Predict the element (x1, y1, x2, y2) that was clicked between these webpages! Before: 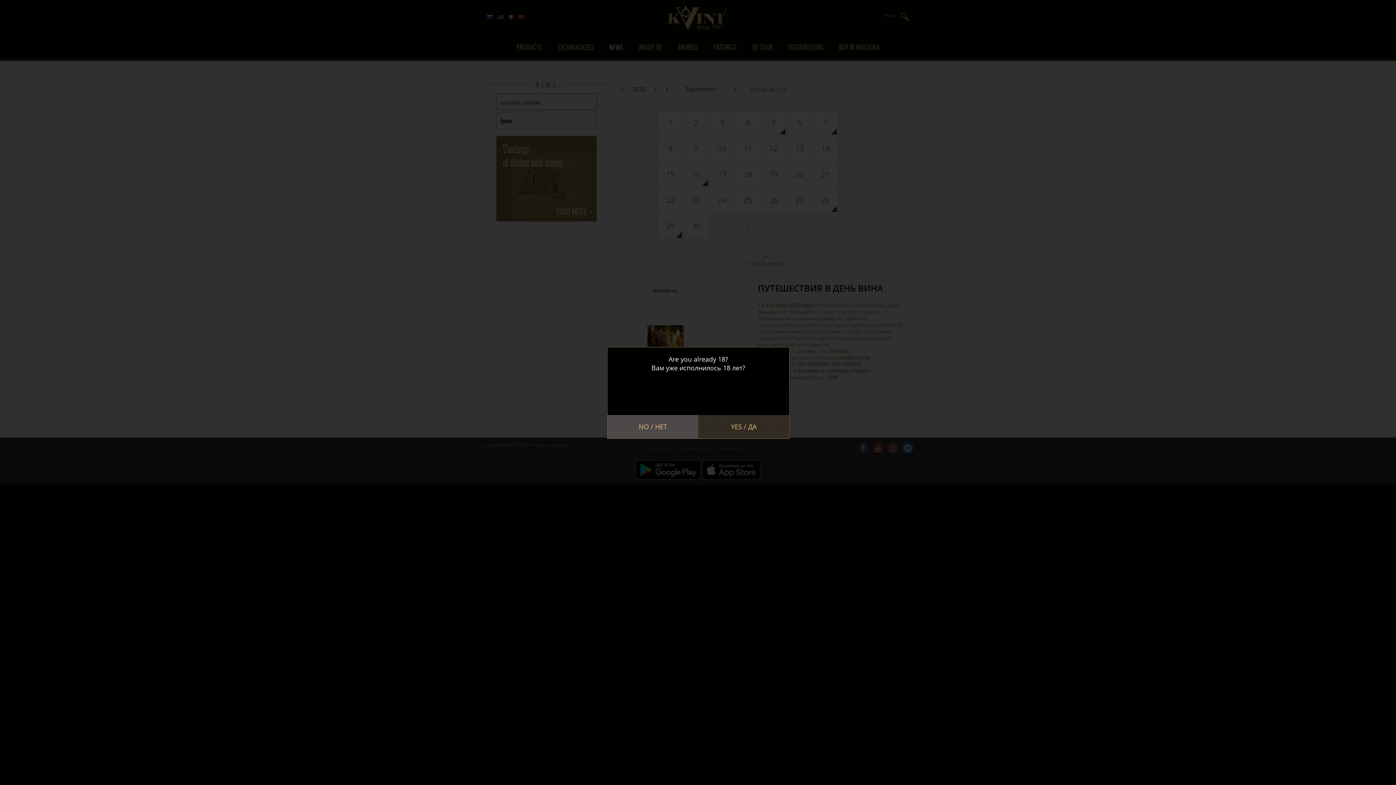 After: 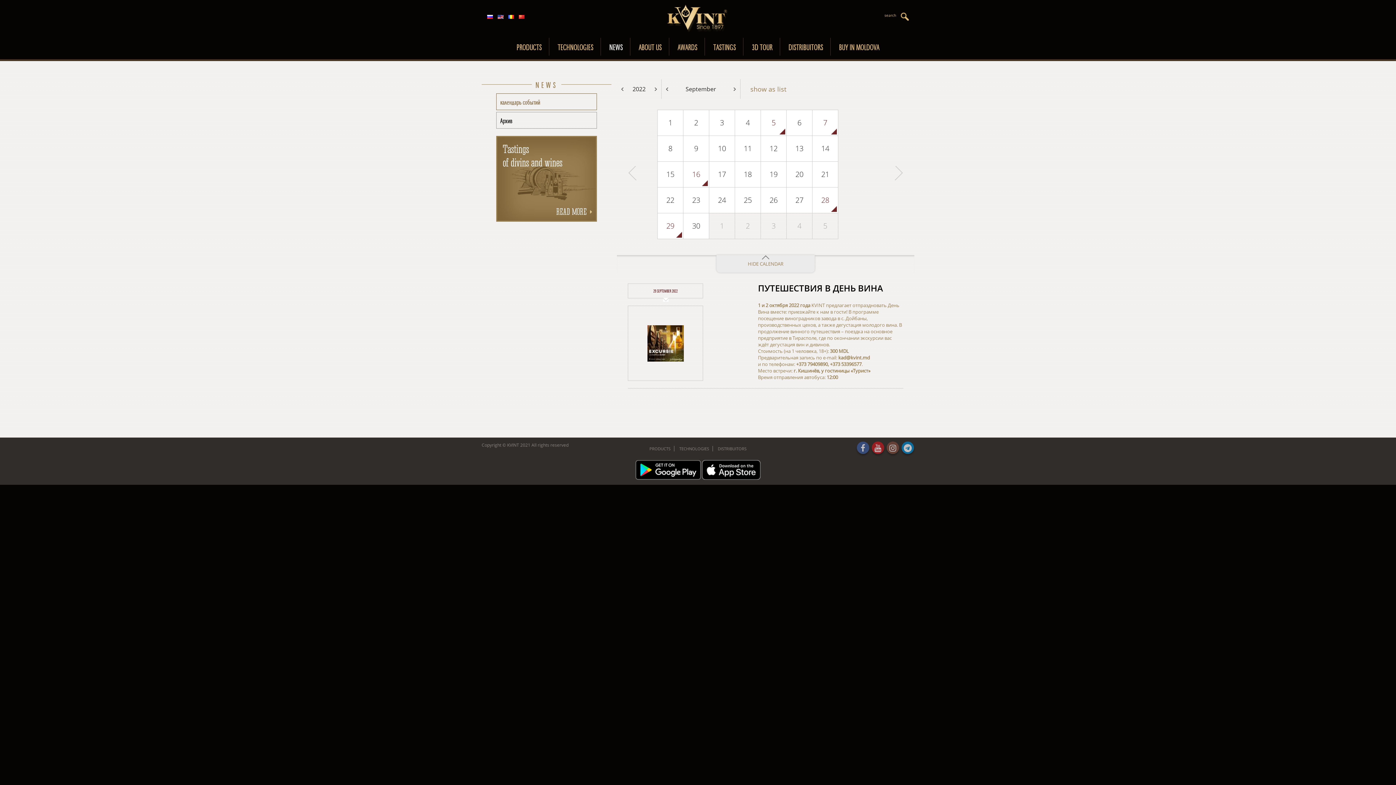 Action: label: YES / ДА bbox: (698, 415, 789, 438)